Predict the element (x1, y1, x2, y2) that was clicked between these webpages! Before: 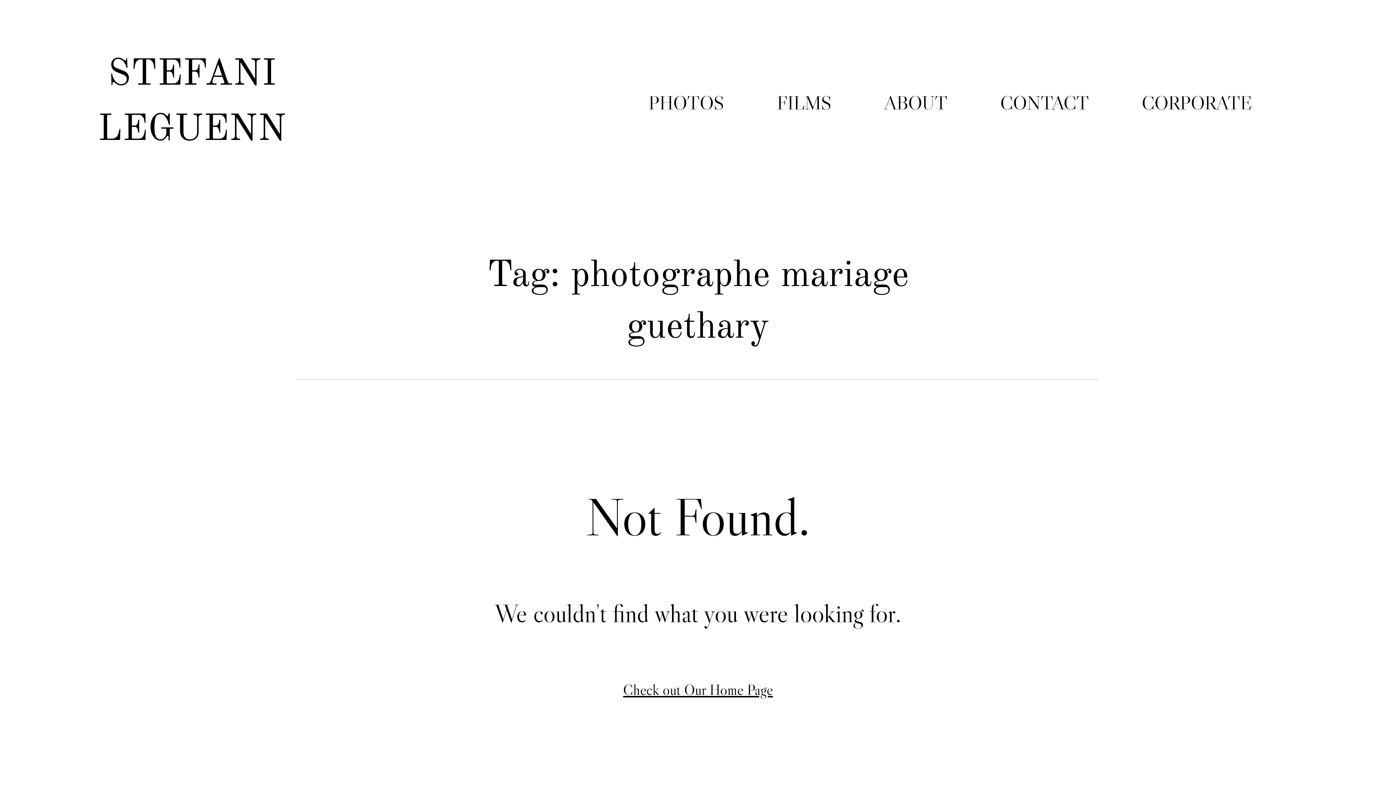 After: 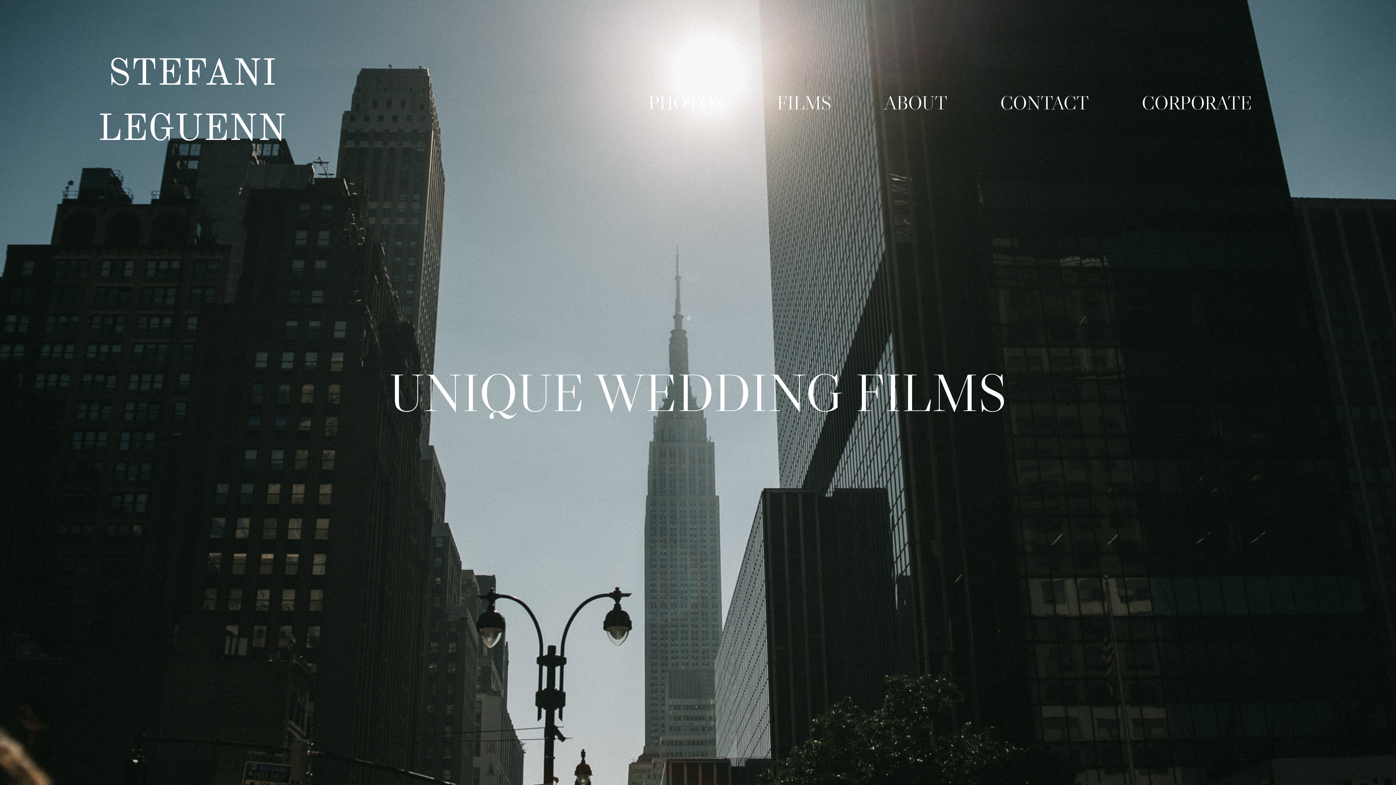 Action: label: FILMS bbox: (777, 83, 831, 121)